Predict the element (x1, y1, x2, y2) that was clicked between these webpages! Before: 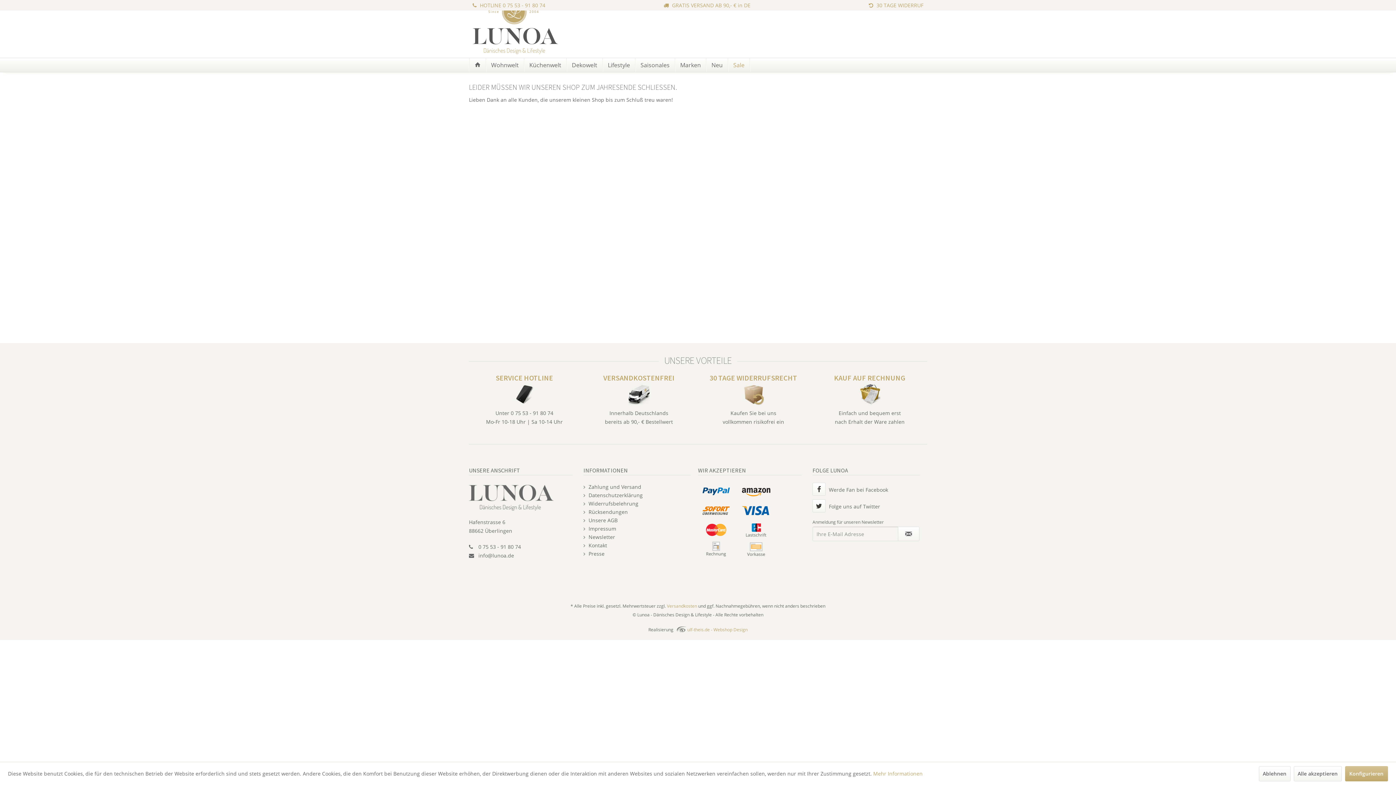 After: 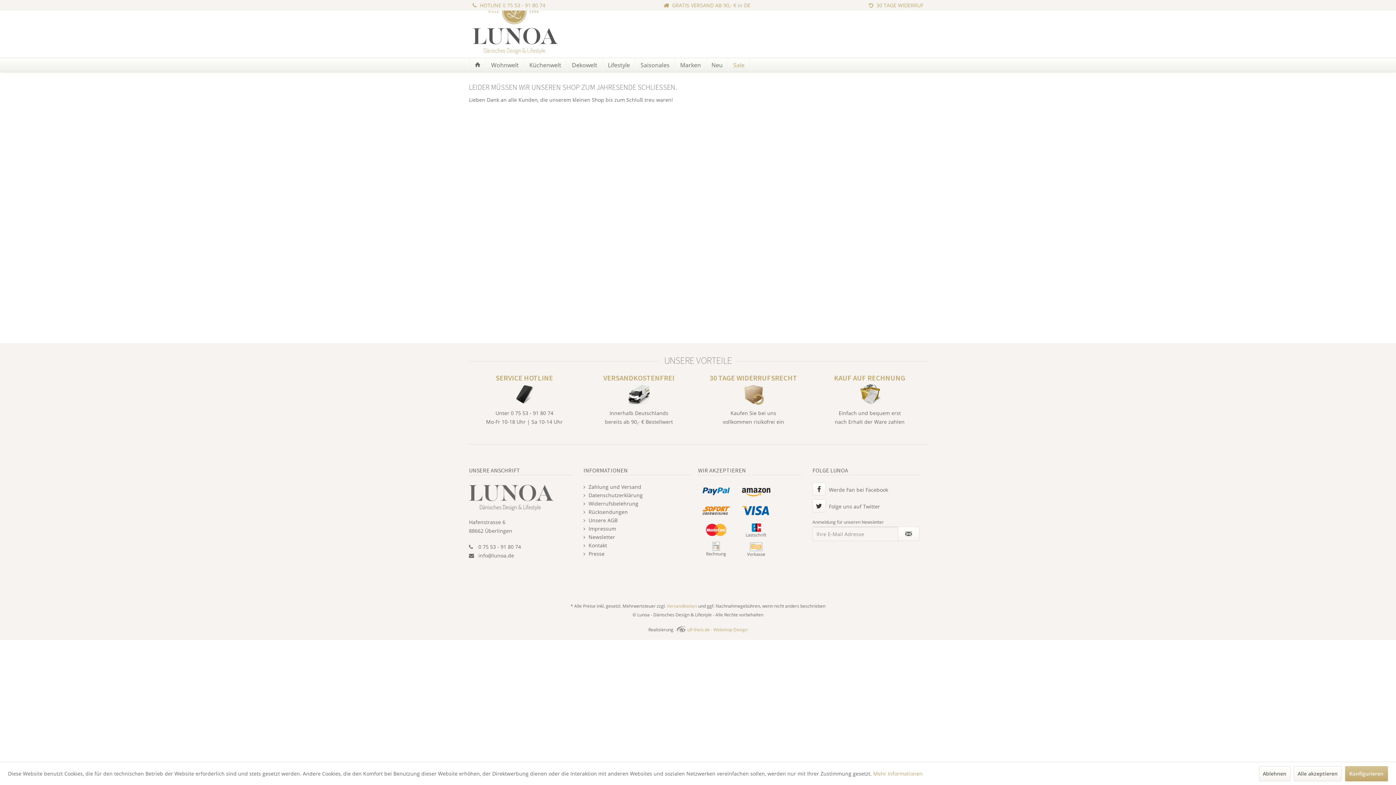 Action: bbox: (588, 549, 604, 558) label: Presse